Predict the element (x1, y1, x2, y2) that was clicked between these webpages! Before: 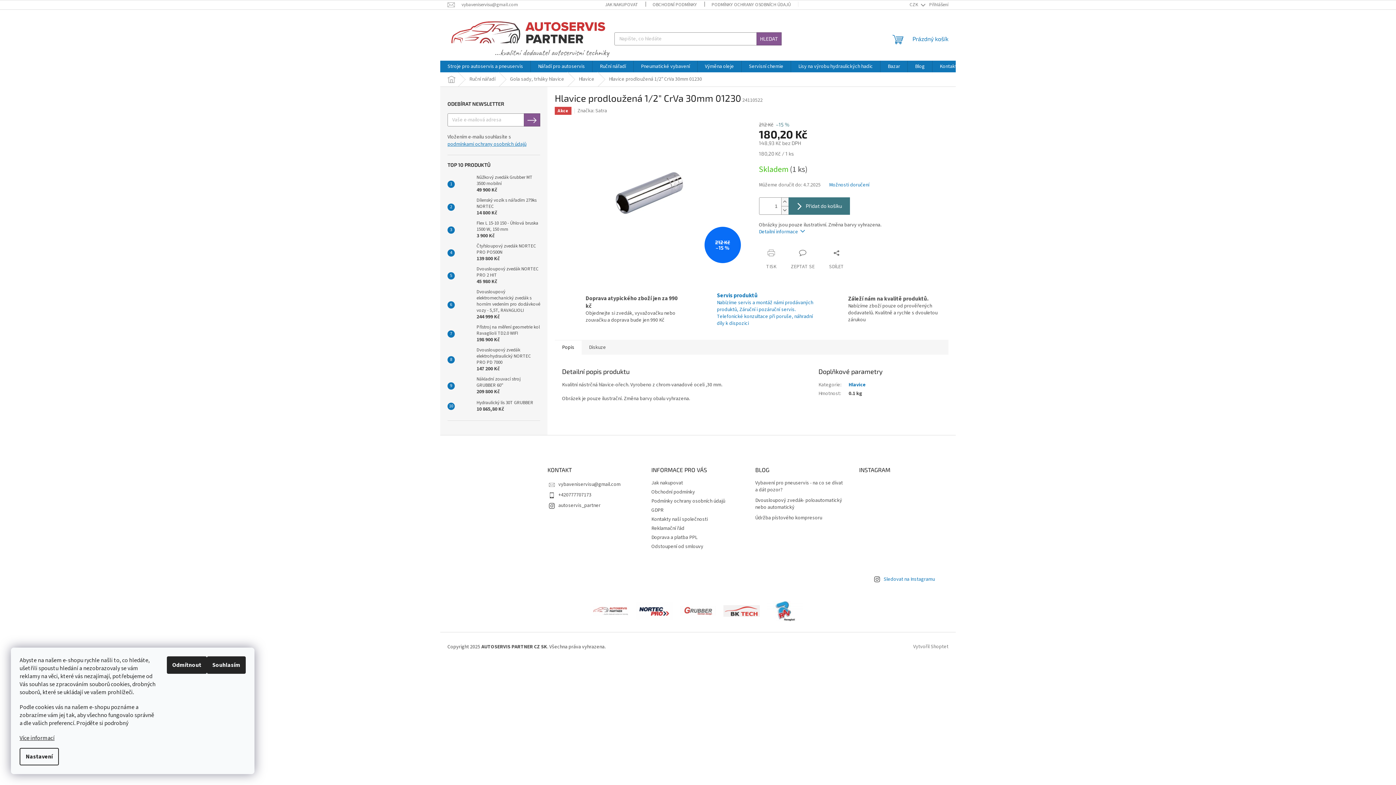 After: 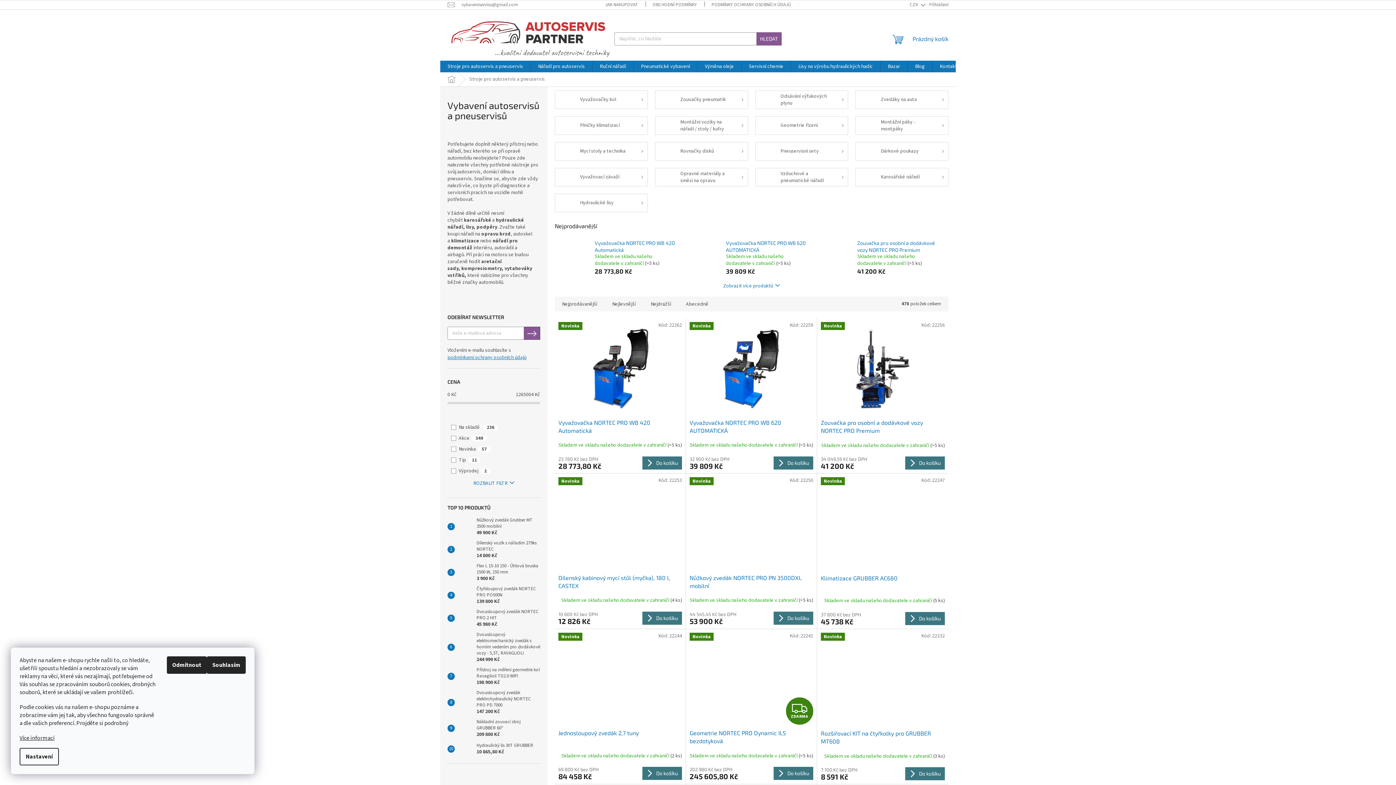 Action: label: Stroje pro autoservis a pneuservis bbox: (440, 60, 530, 72)